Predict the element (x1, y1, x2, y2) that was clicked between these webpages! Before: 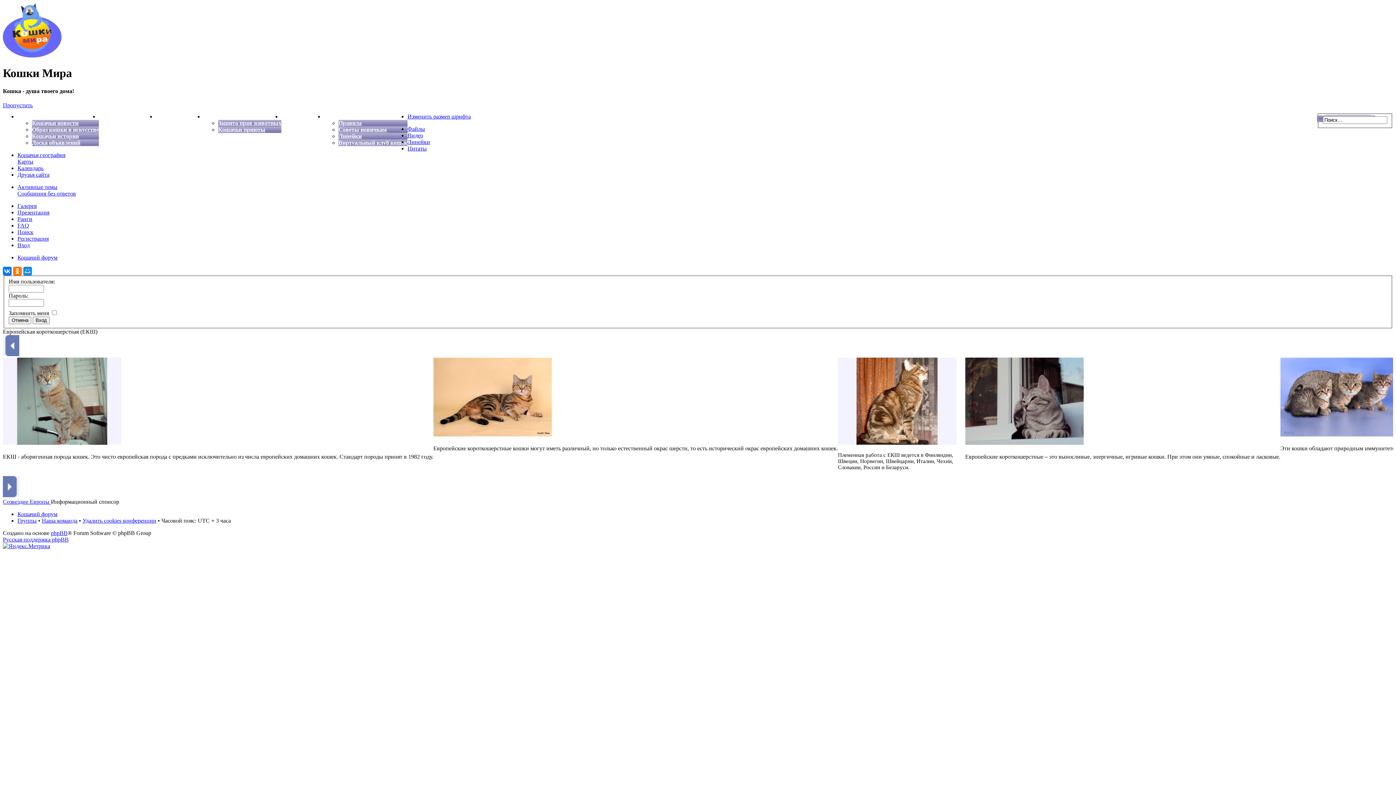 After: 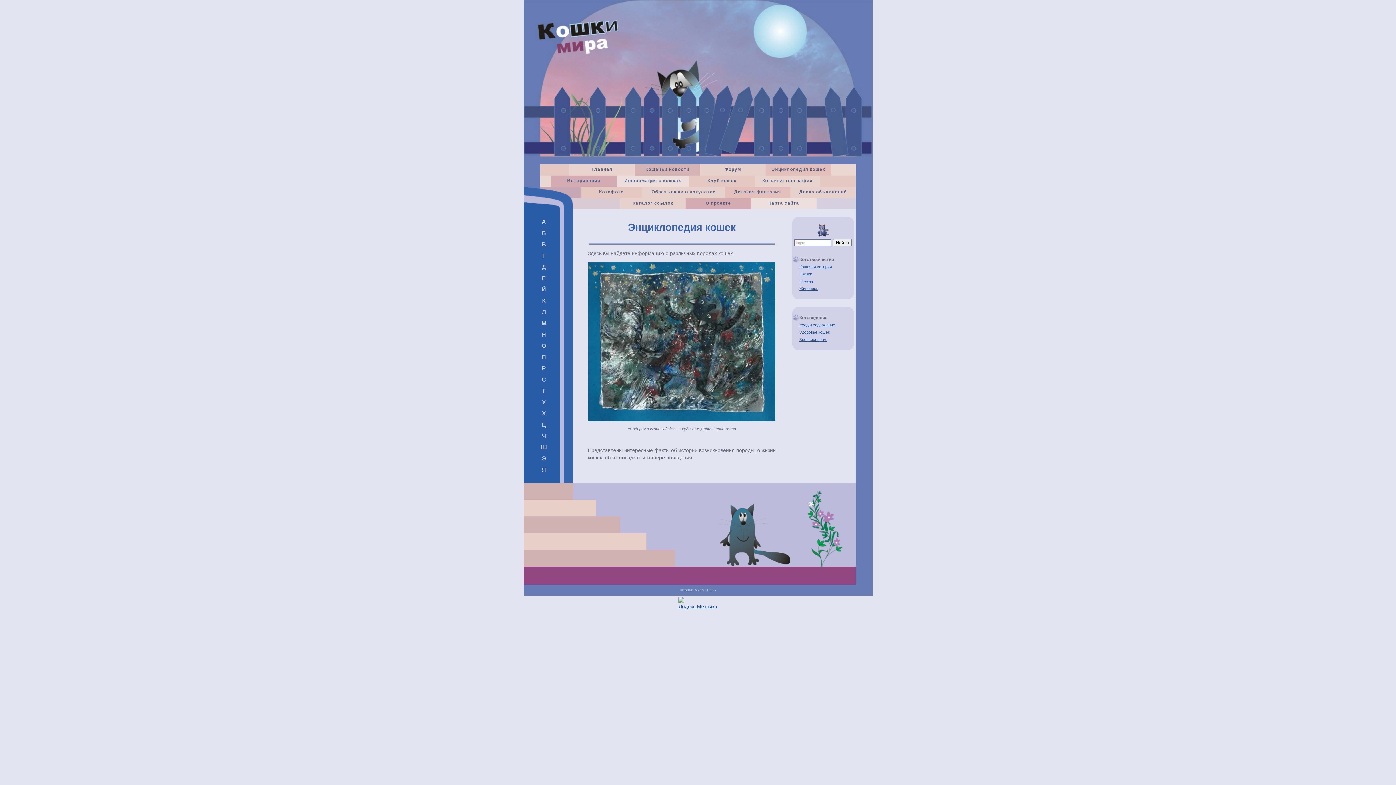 Action: bbox: (98, 113, 156, 119) label: Энциклопедия кошек